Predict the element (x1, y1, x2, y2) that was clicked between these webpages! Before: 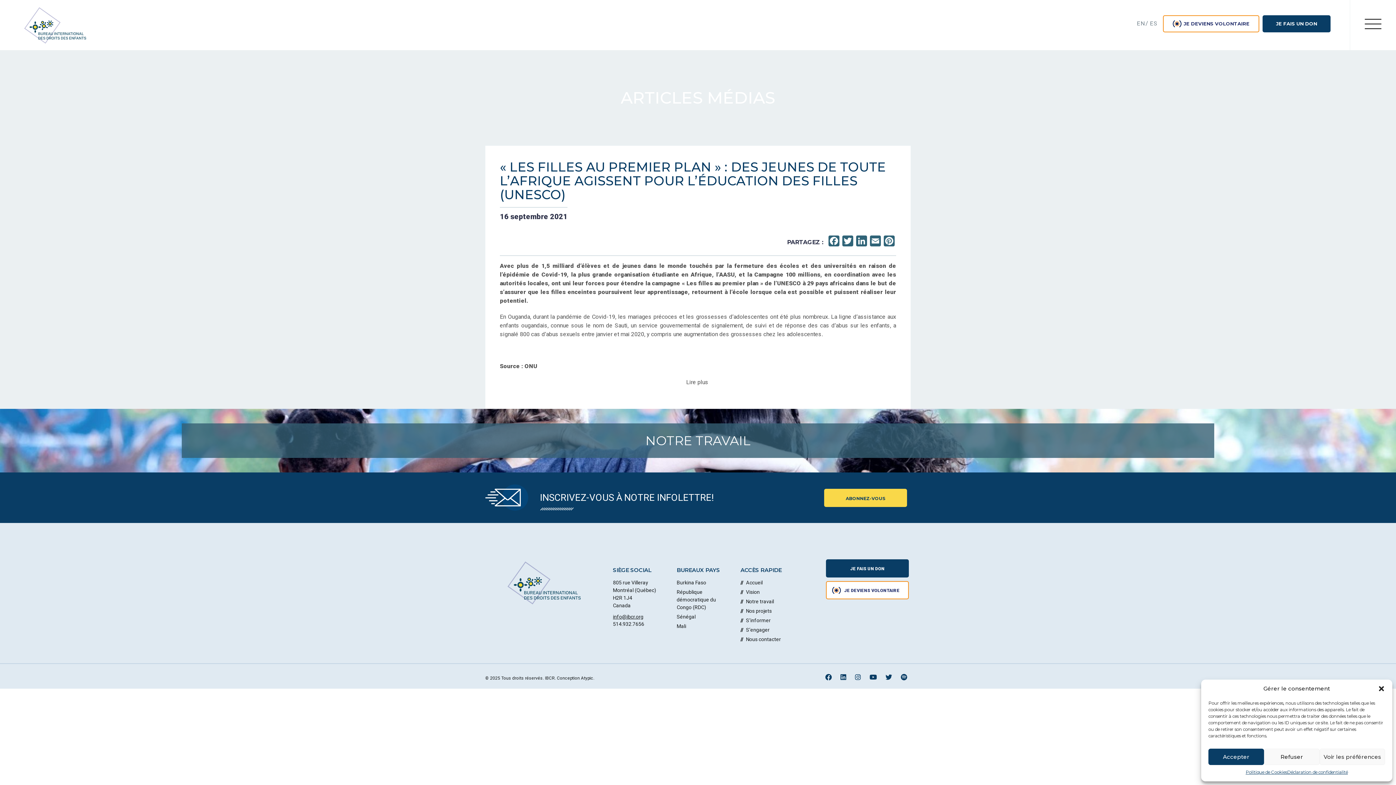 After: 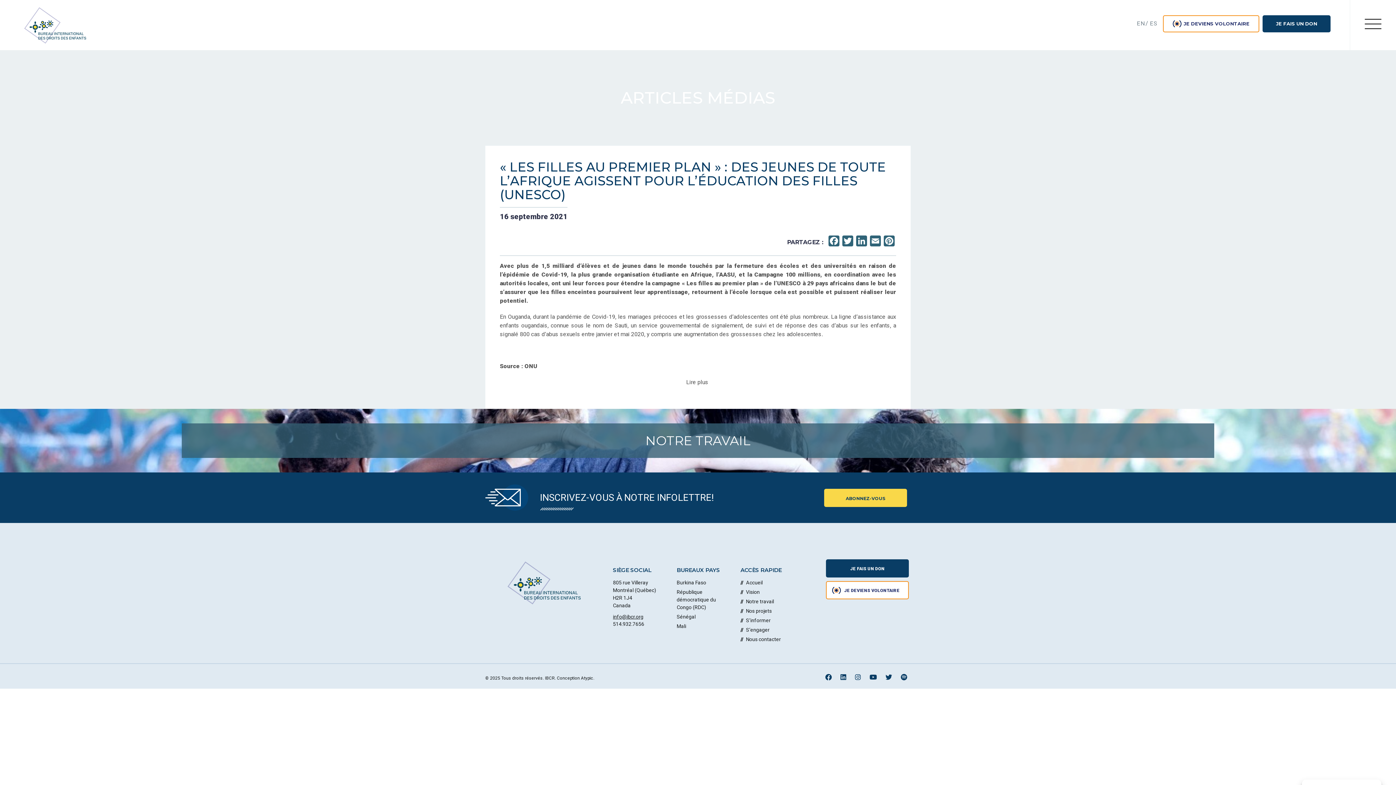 Action: label: Refuser bbox: (1264, 749, 1319, 765)